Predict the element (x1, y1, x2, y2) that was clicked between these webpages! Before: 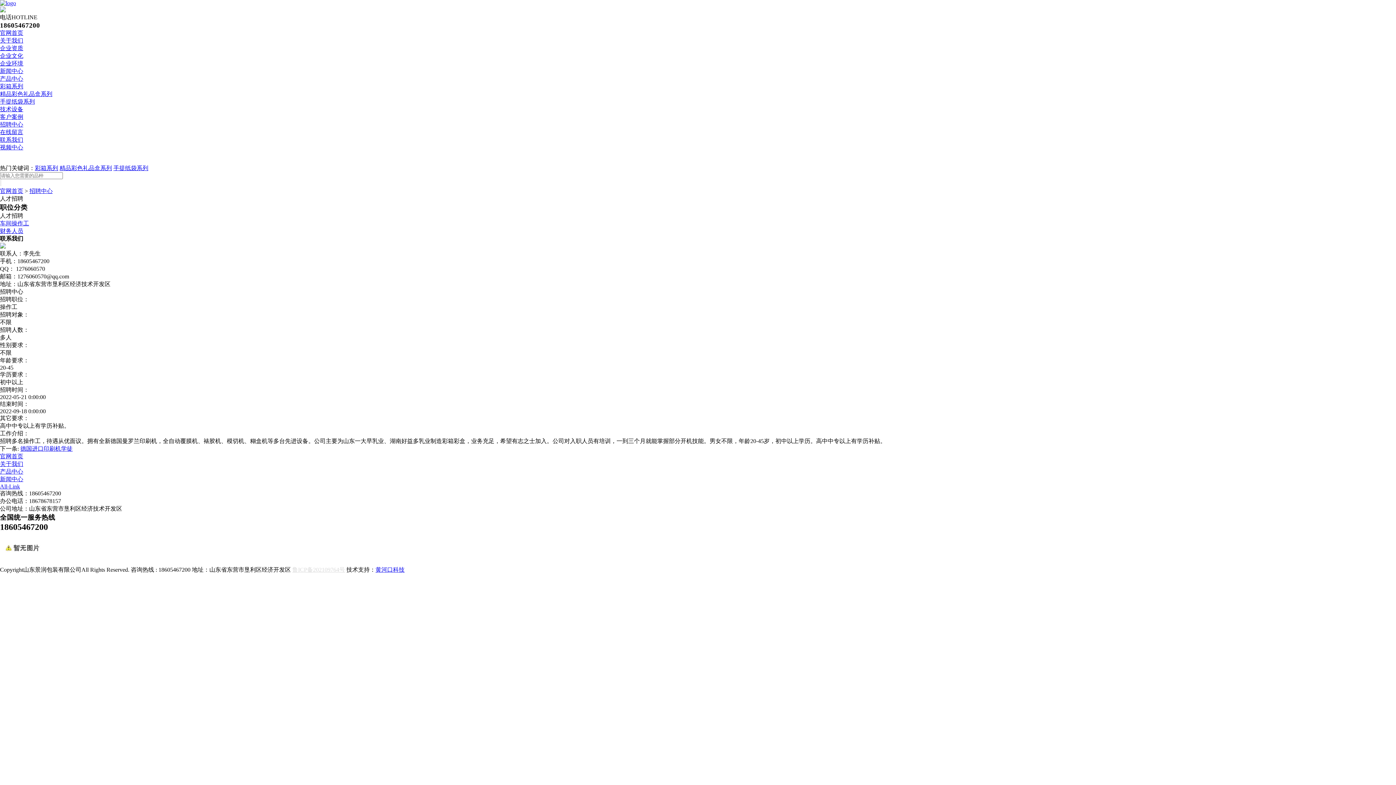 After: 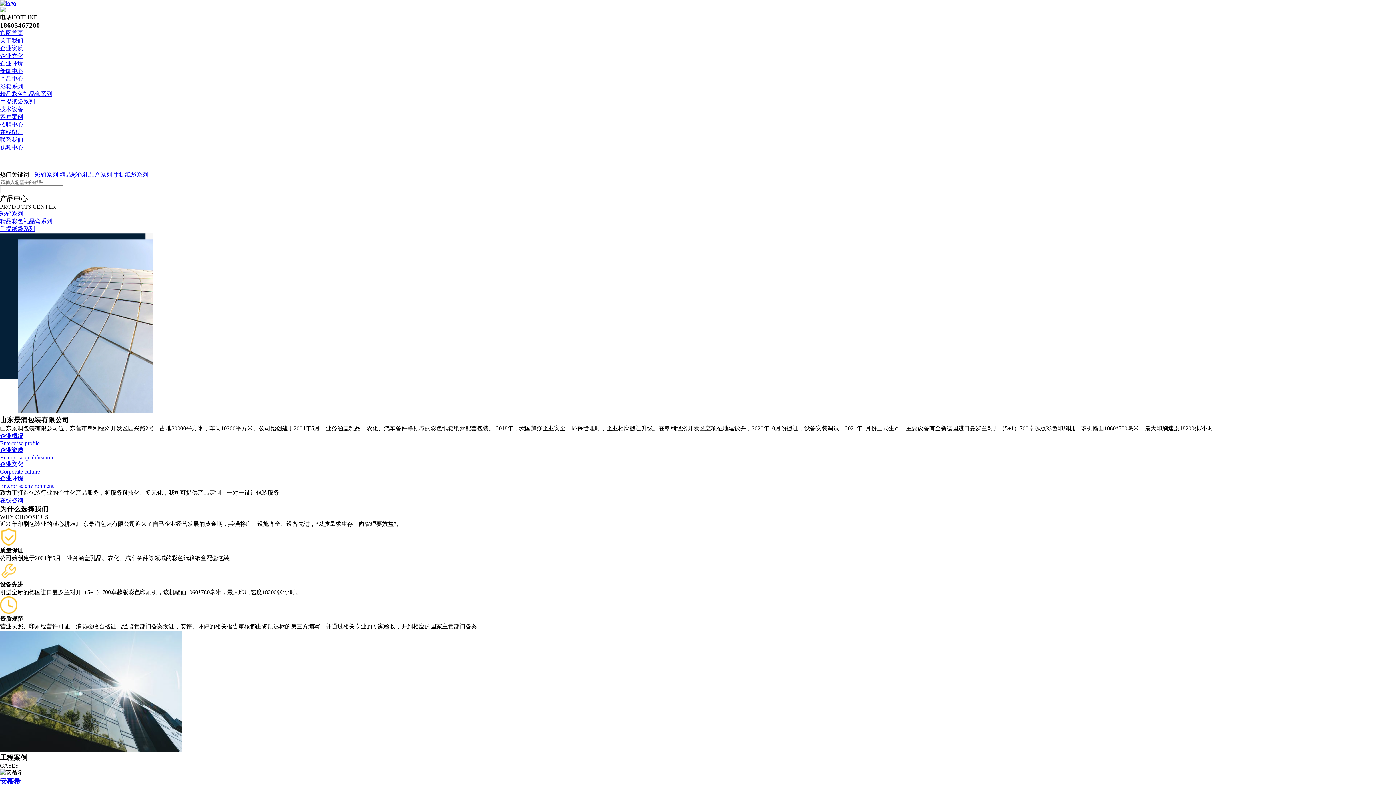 Action: label: 官网首页 bbox: (0, 453, 23, 459)